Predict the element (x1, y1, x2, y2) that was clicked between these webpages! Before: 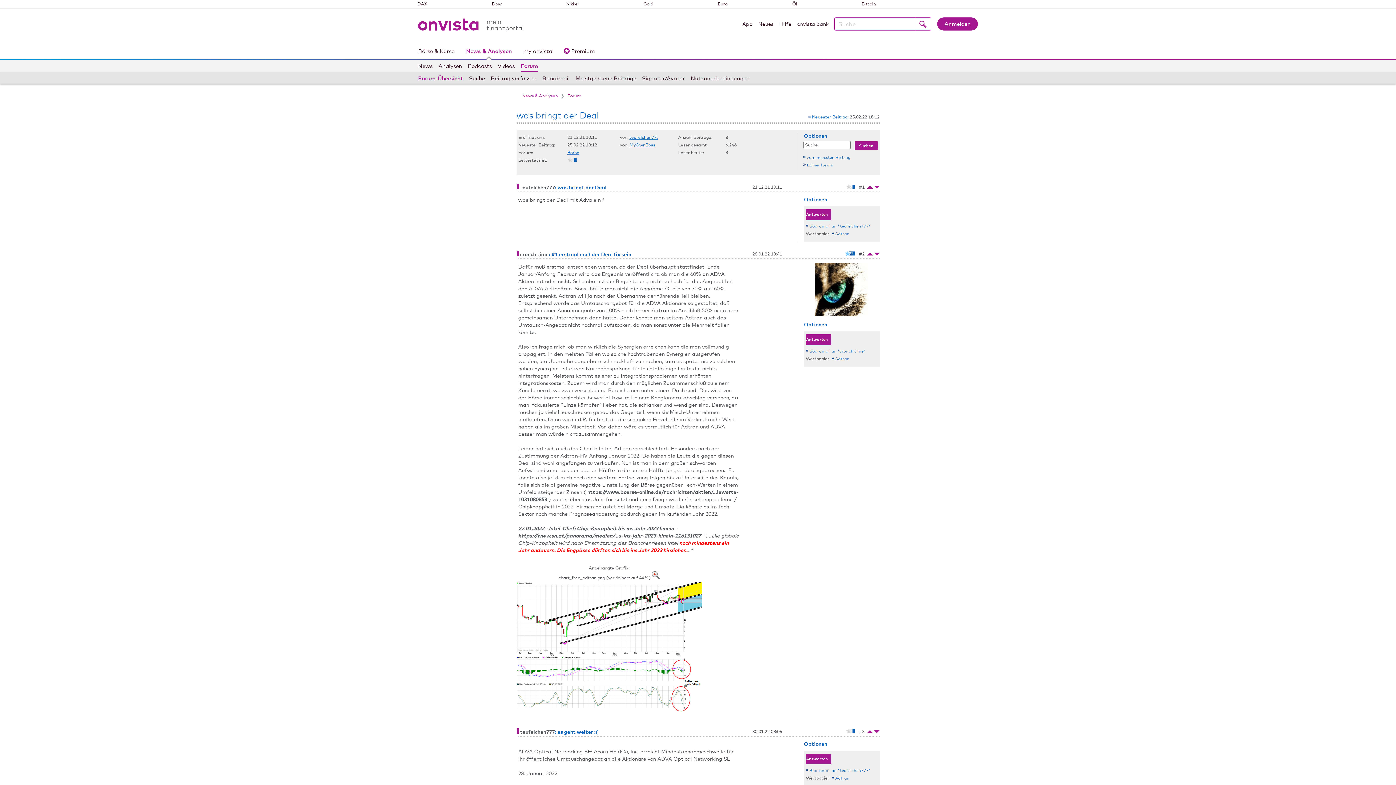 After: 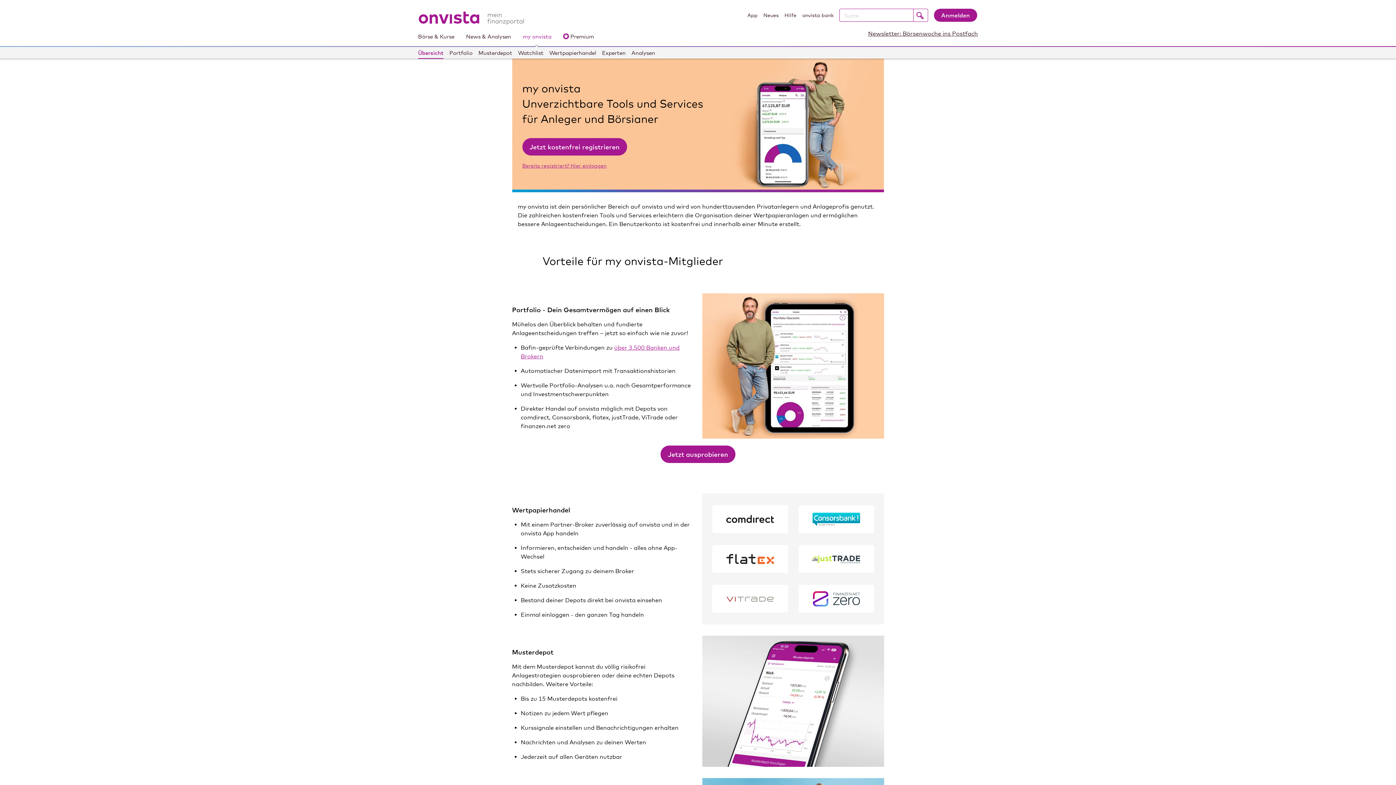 Action: bbox: (523, 44, 552, 58) label: my onvista